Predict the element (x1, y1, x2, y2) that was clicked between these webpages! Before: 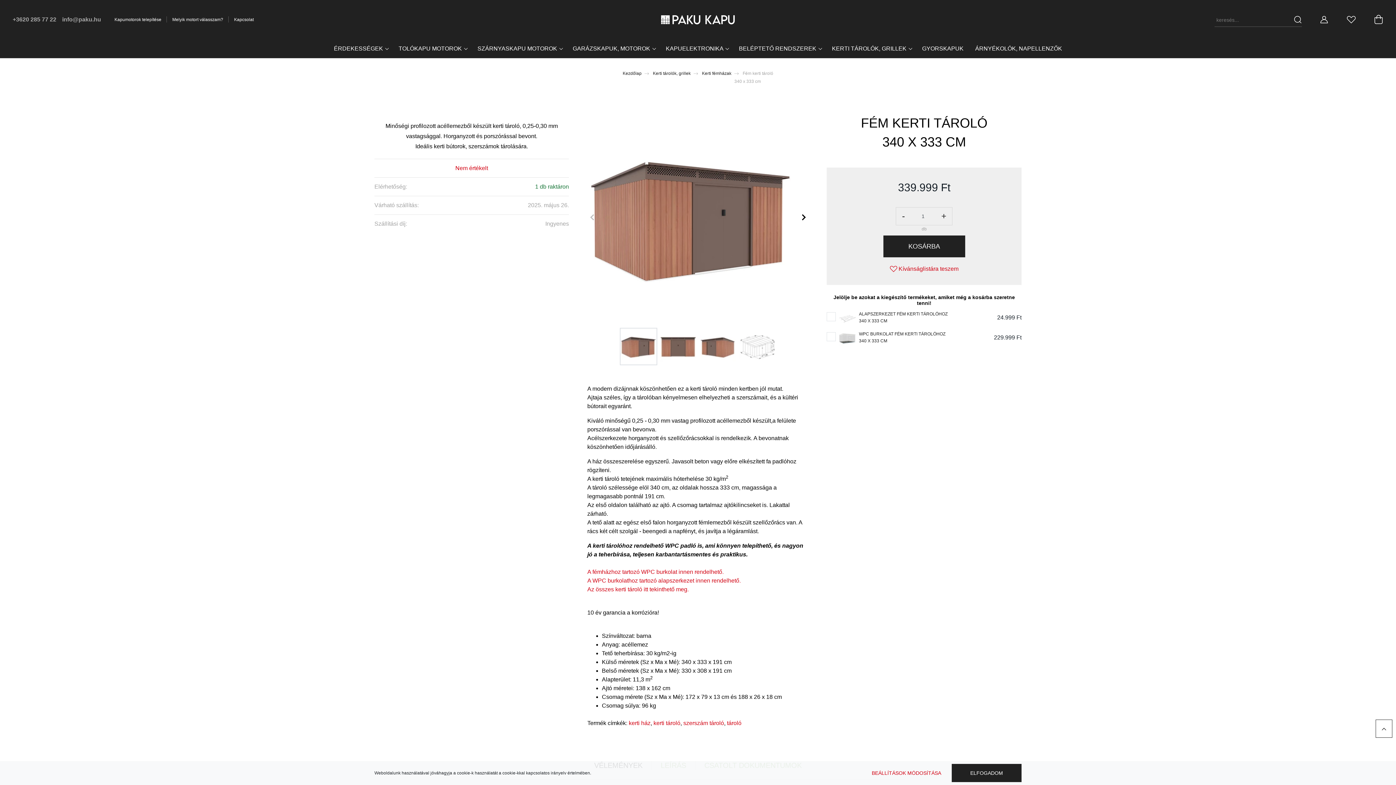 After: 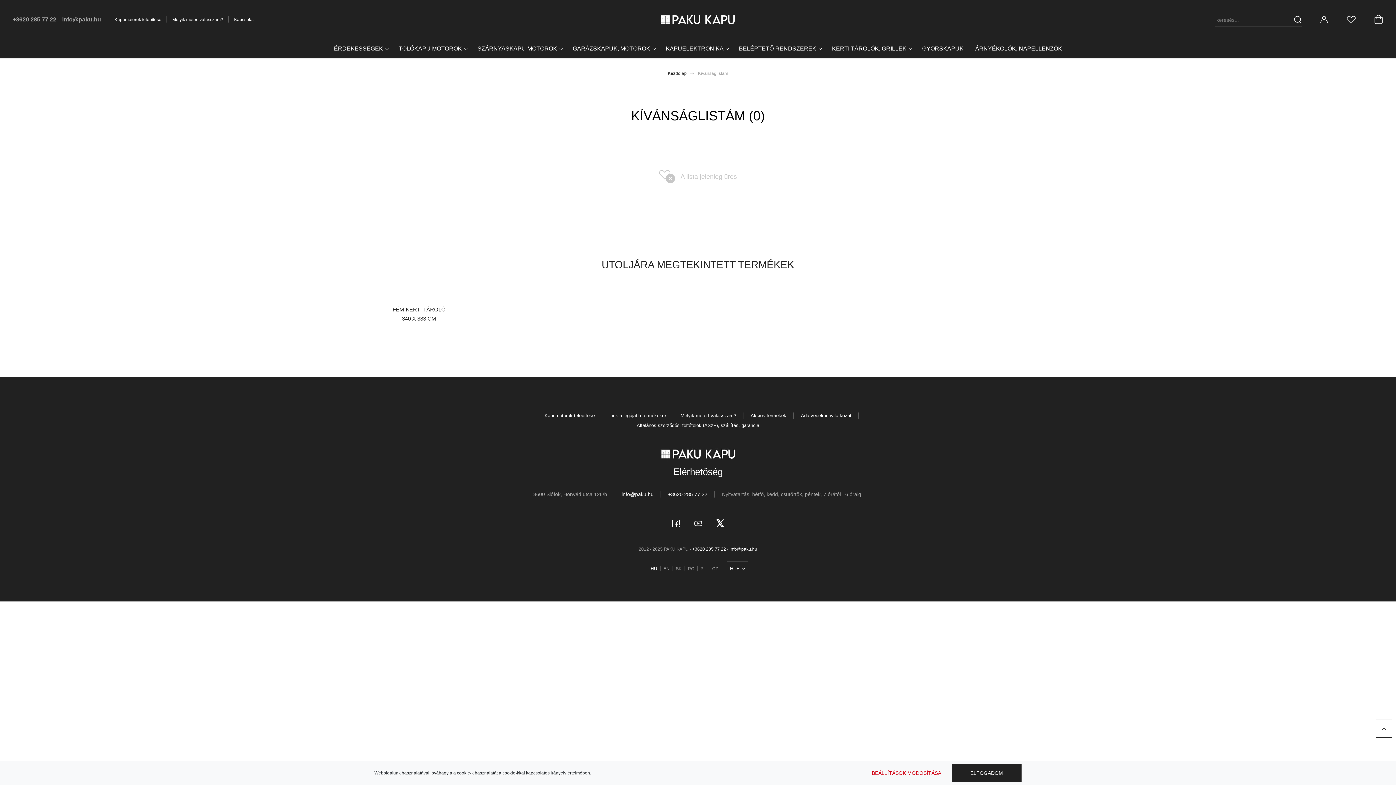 Action: bbox: (1346, 12, 1356, 26)